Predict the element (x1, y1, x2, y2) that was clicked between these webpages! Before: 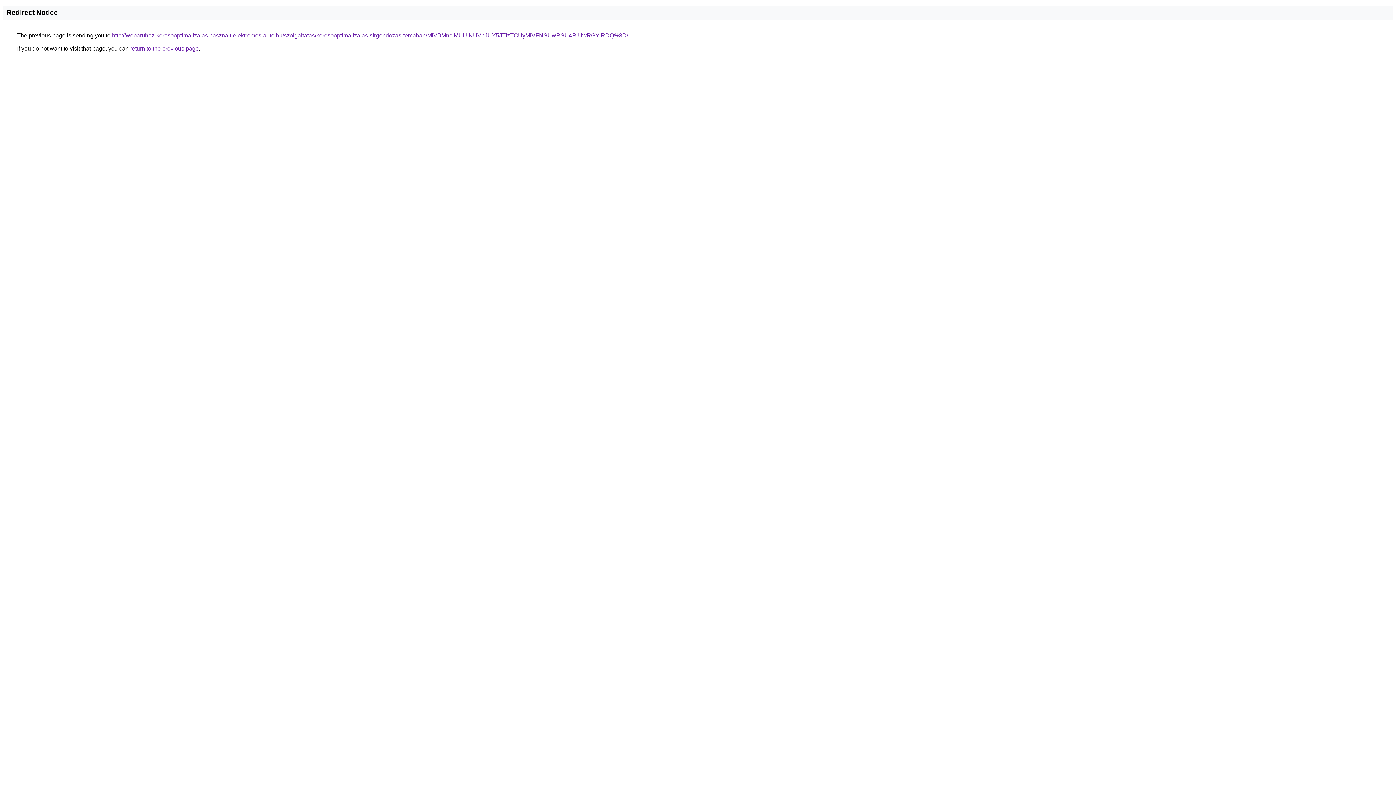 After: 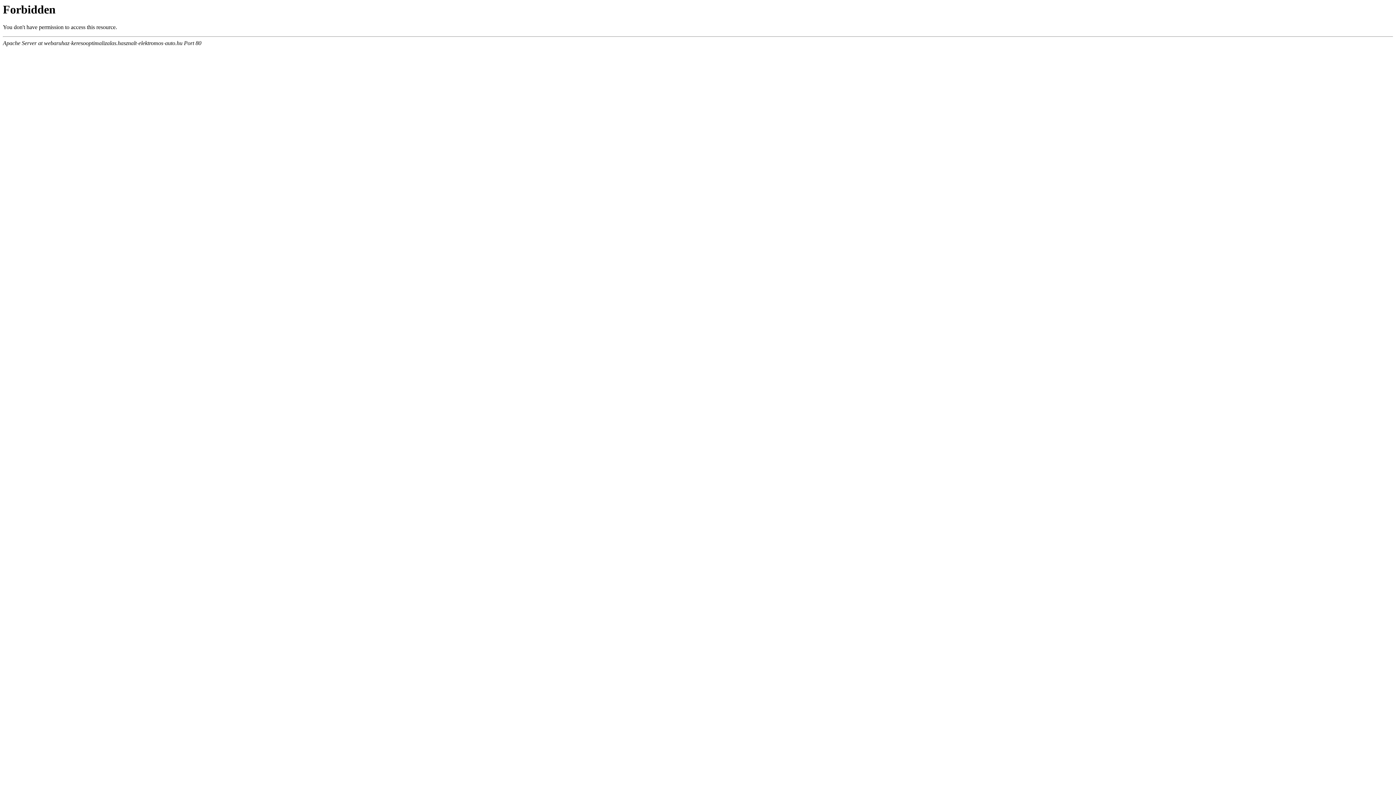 Action: label: http://webaruhaz-keresooptimalizalas.hasznalt-elektromos-auto.hu/szolgaltatas/keresooptimalizalas-sirgondozas-temaban/MiVBMnclMUUlNUVhJUY5JTIzTCUyMiVFNSUwRSU4RiUwRGYlRDQ%3D/ bbox: (112, 32, 628, 38)